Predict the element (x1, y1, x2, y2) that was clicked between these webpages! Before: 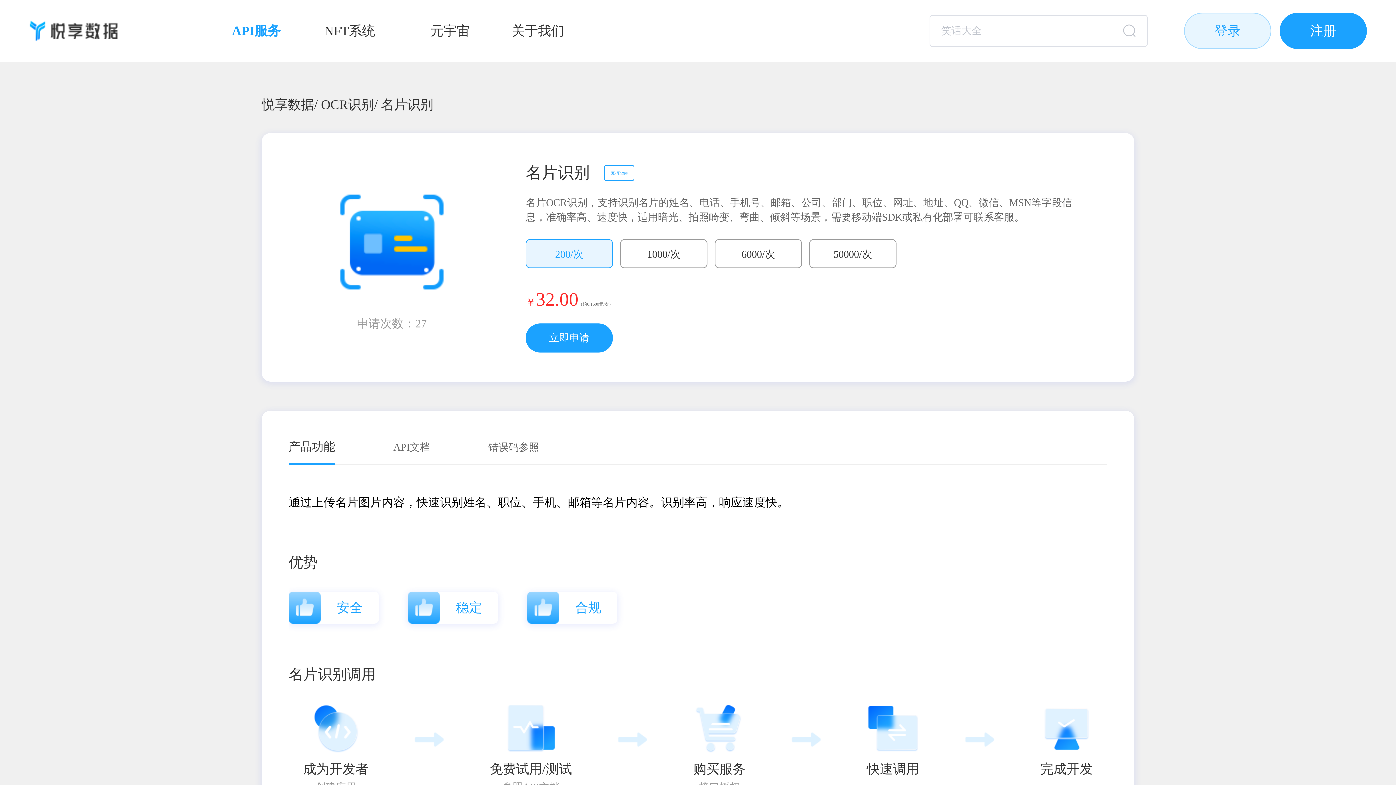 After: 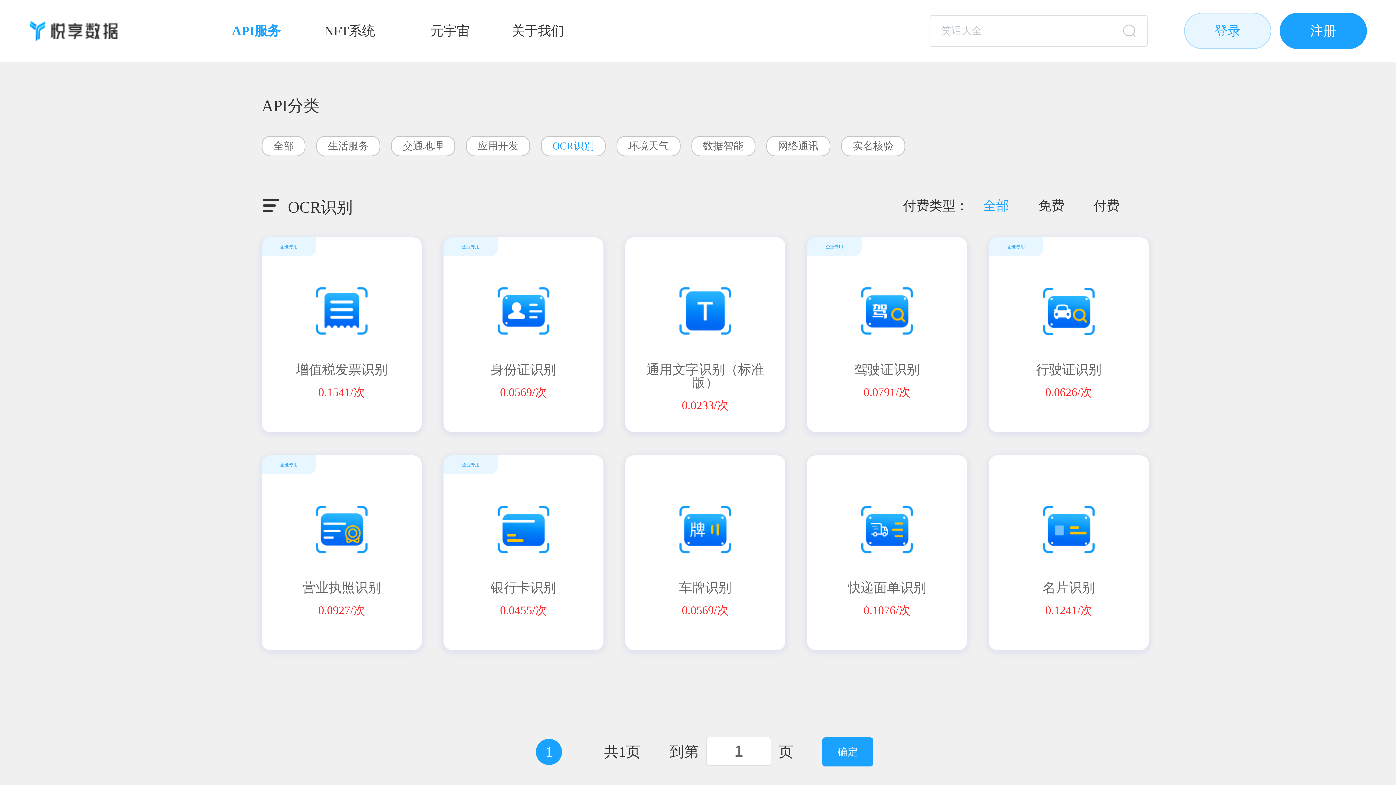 Action: label: OCR识别/ bbox: (321, 98, 377, 111)